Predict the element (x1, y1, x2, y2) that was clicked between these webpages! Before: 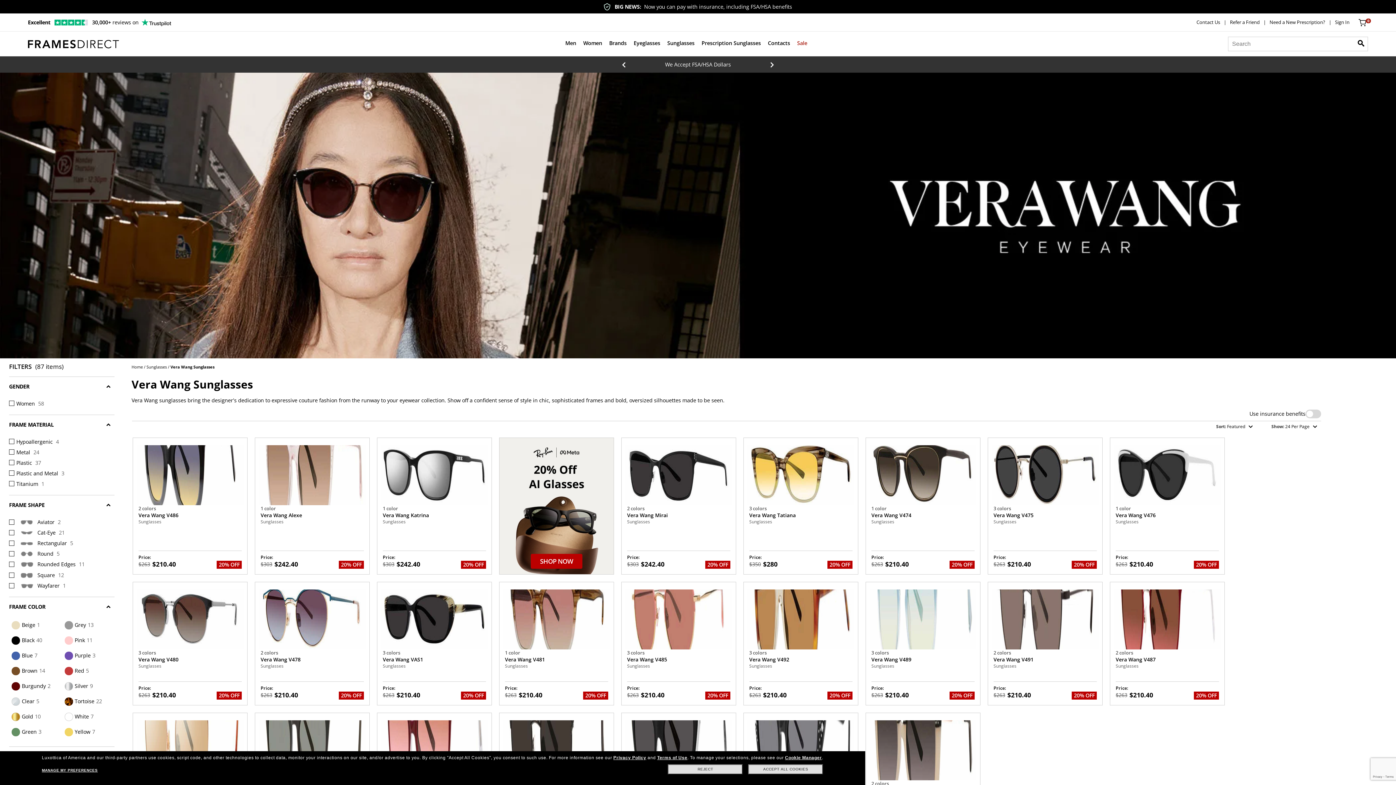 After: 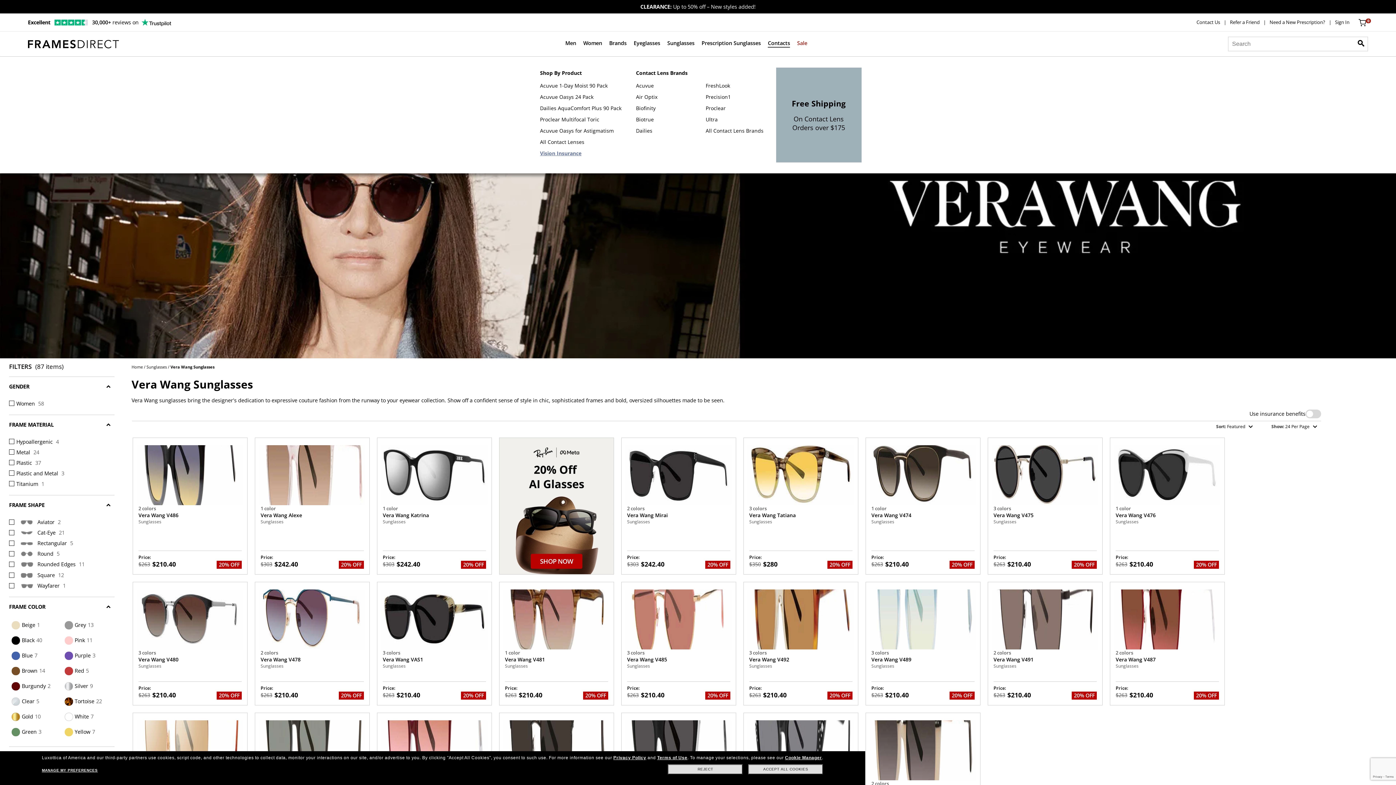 Action: label: Contacts bbox: (768, 39, 790, 46)